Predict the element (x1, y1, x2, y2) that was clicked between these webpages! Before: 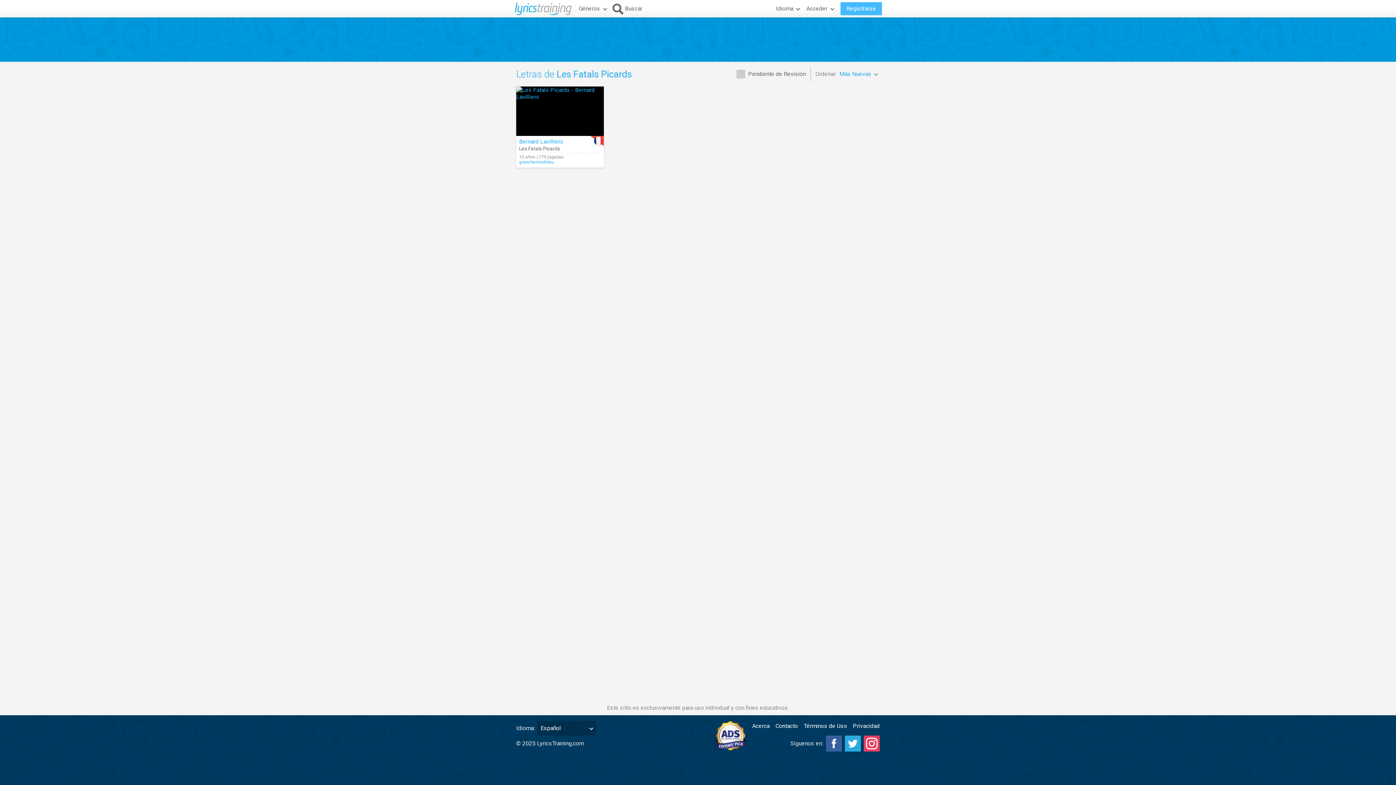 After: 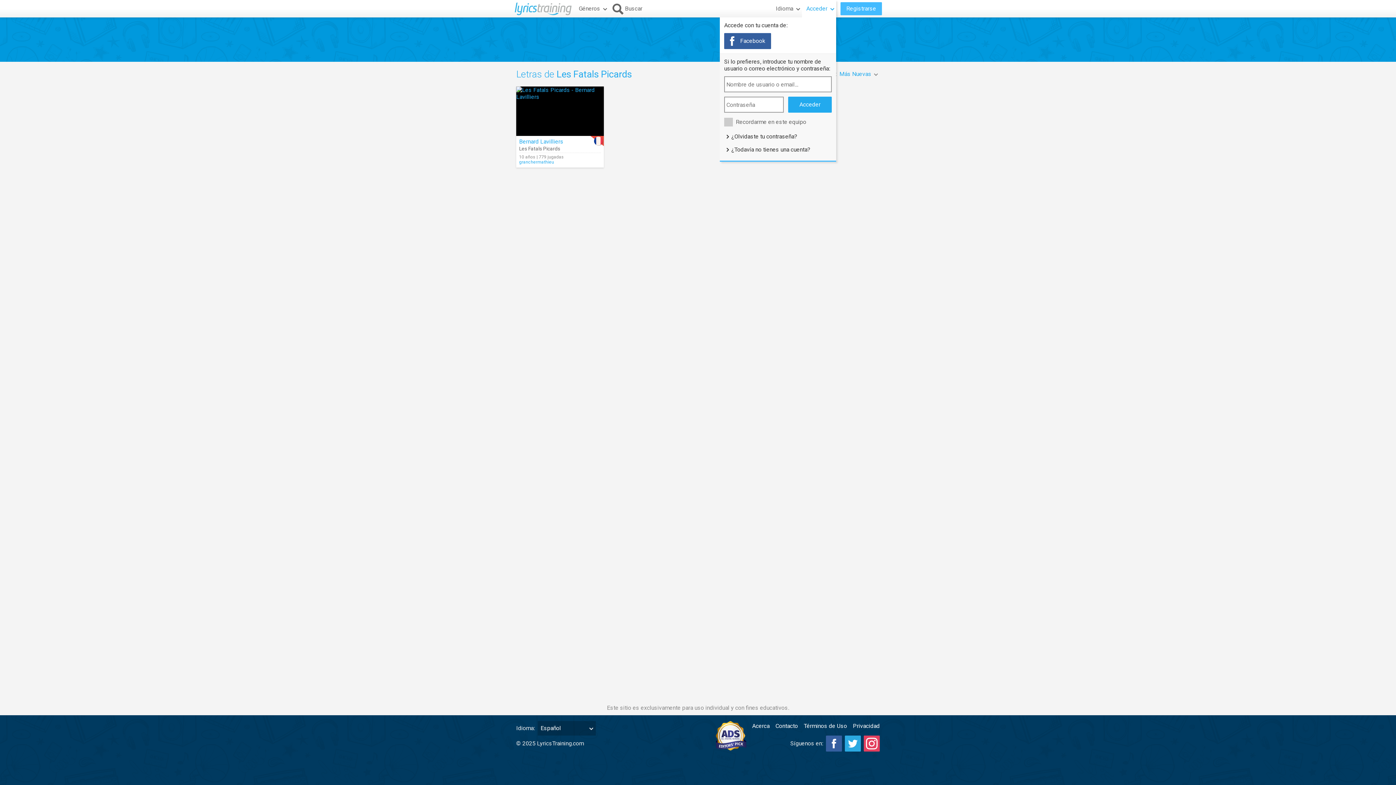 Action: bbox: (802, 0, 836, 17) label: Acceder